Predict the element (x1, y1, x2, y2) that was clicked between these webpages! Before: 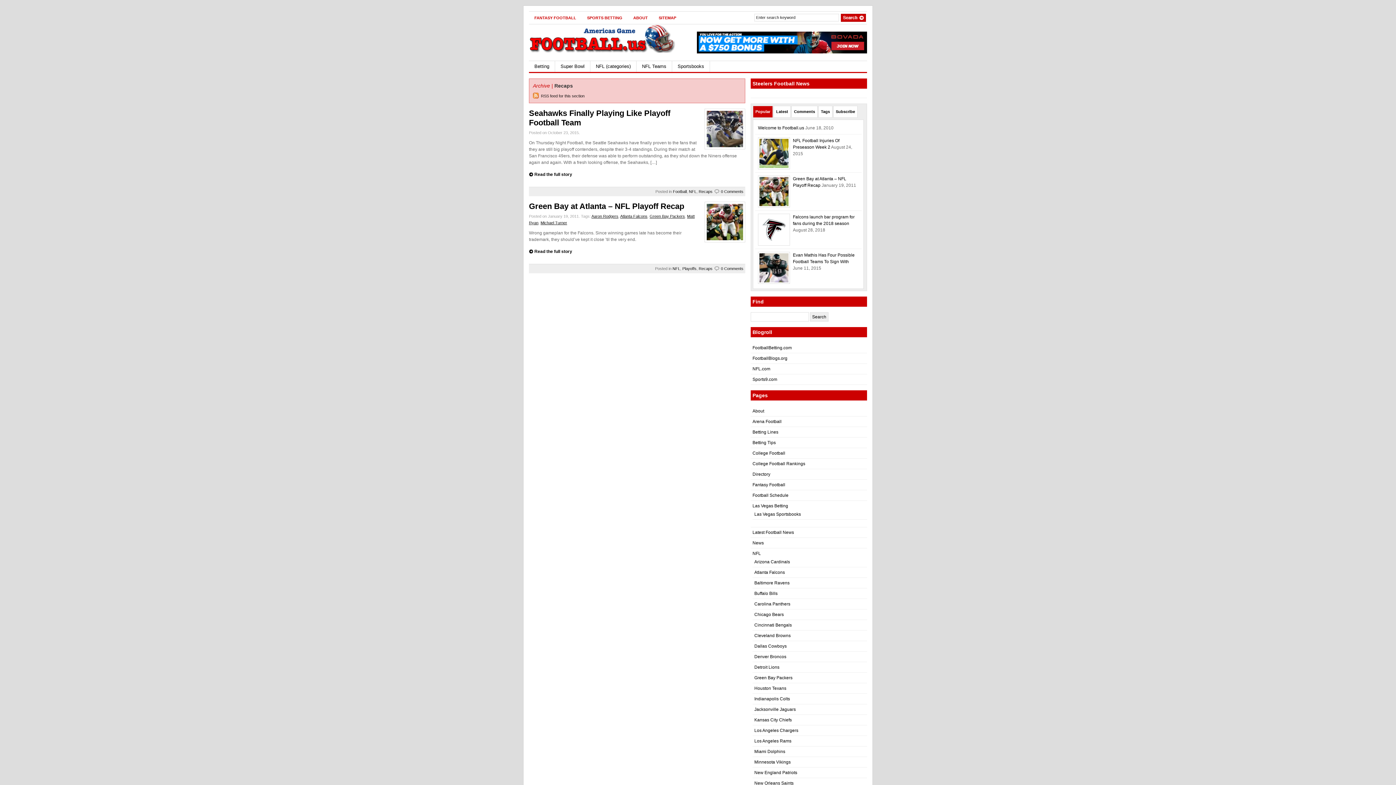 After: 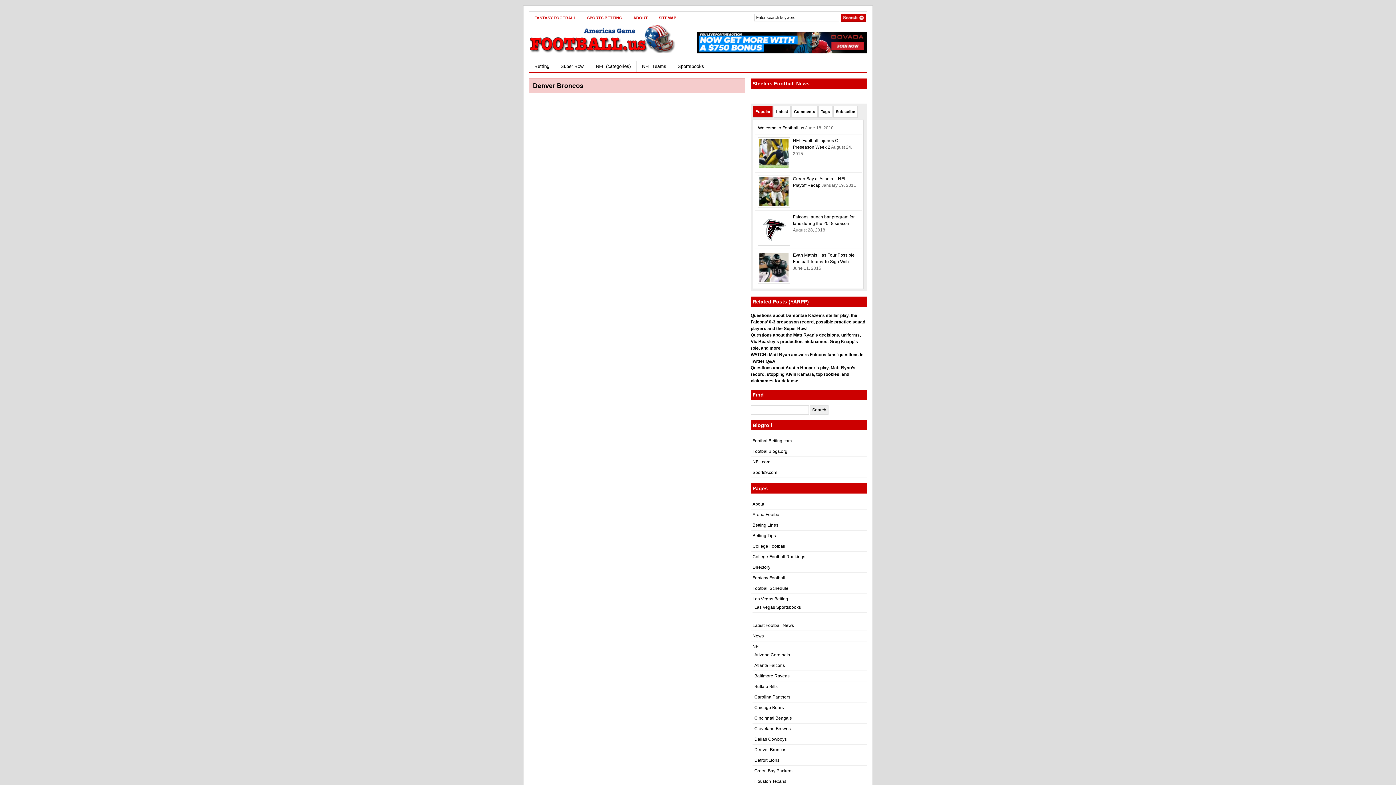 Action: bbox: (754, 654, 786, 659) label: Denver Broncos